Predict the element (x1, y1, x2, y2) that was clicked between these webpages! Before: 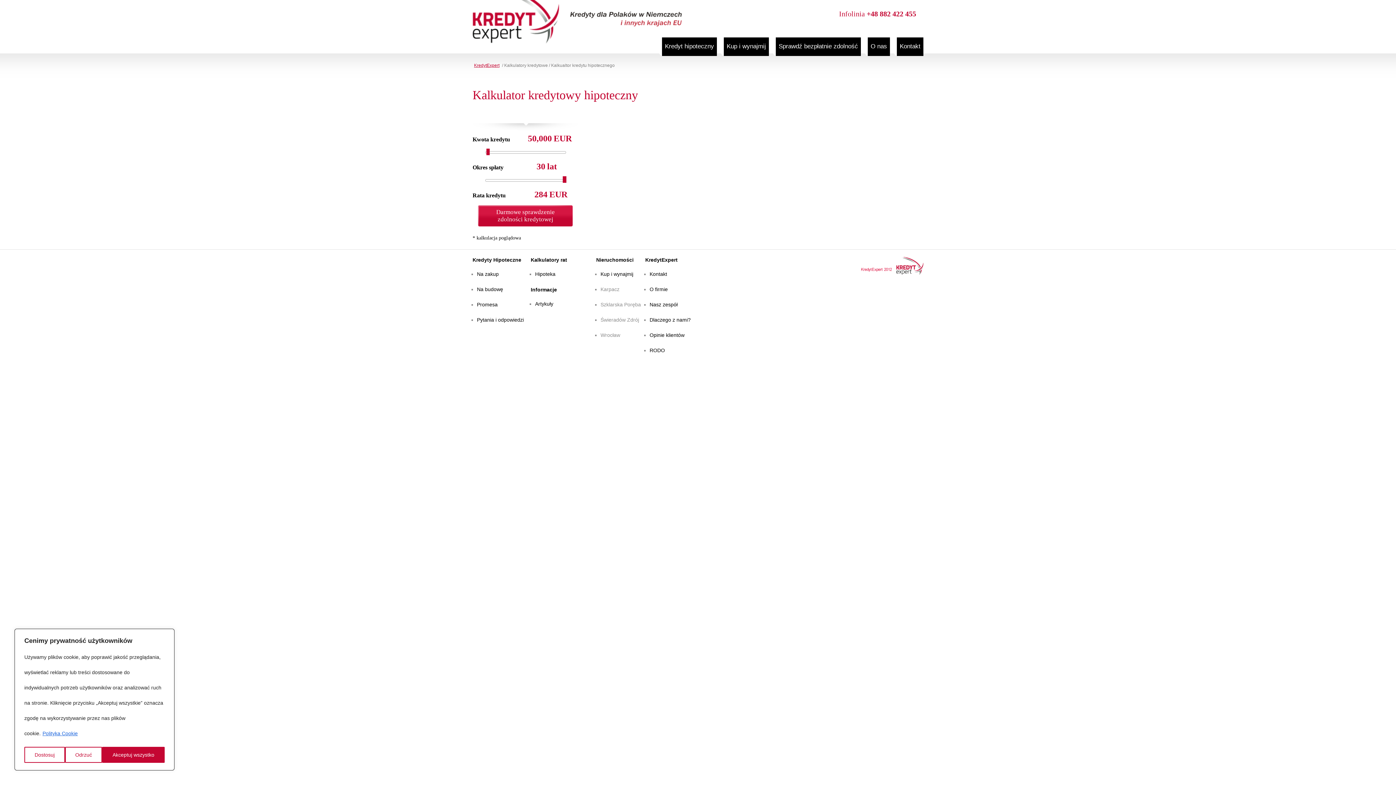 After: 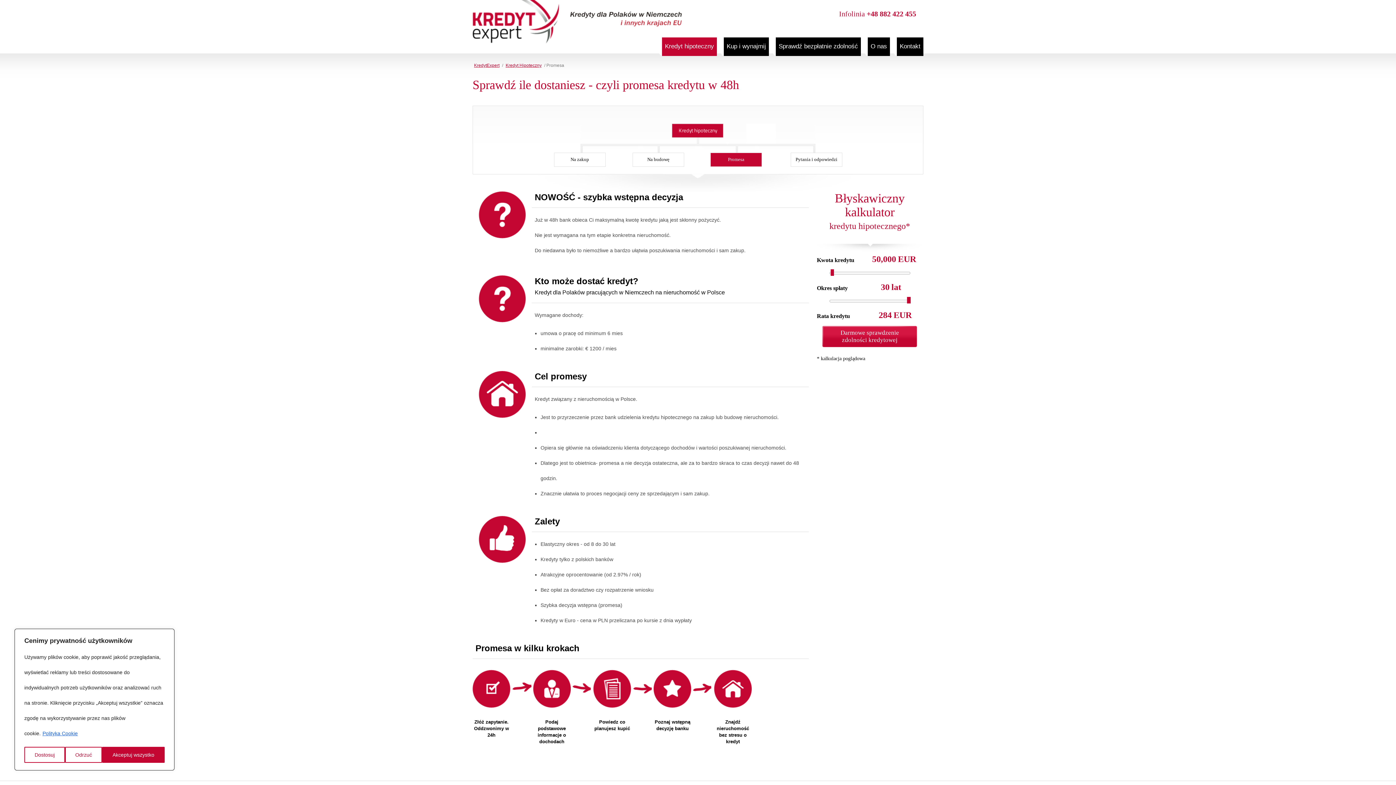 Action: bbox: (477, 301, 497, 307) label: Promesa